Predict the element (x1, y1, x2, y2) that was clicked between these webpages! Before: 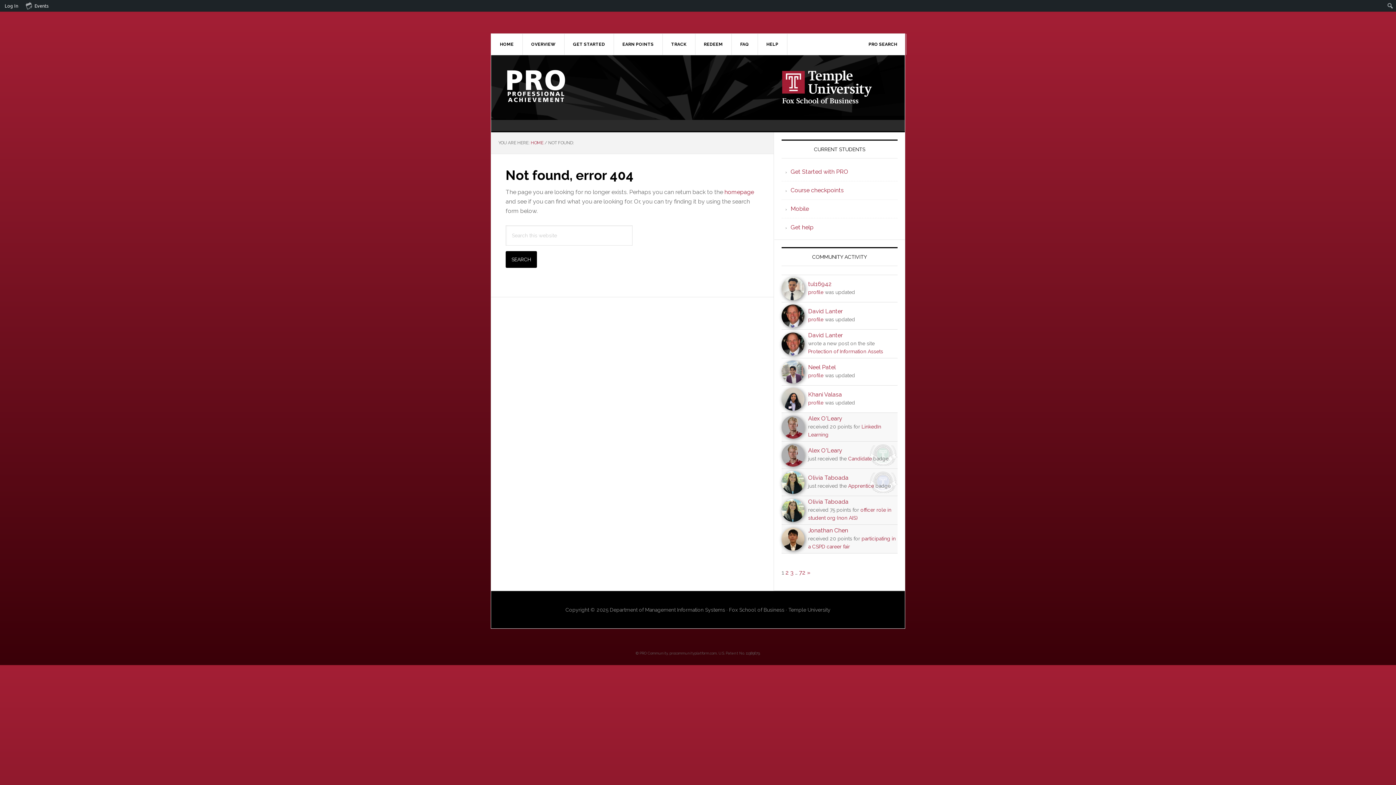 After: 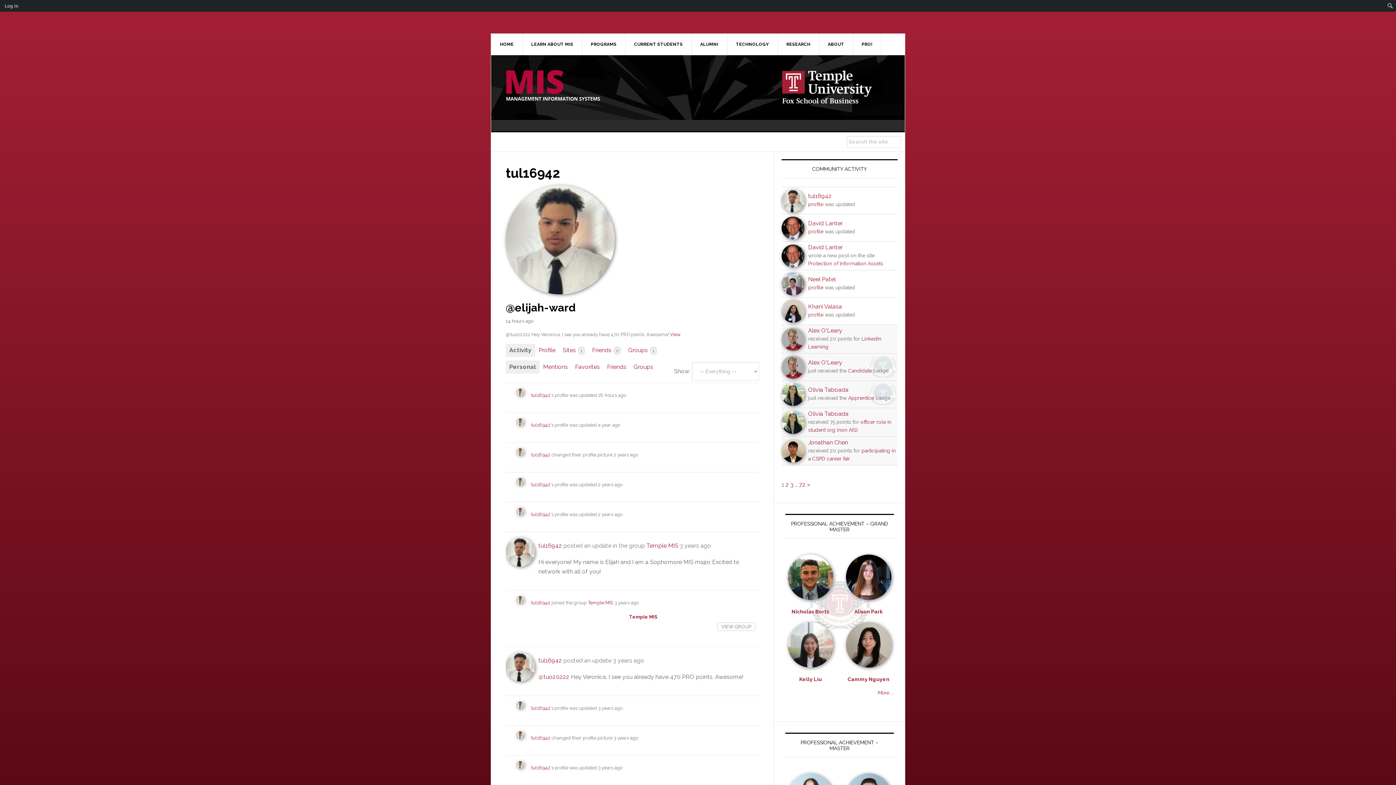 Action: bbox: (781, 295, 804, 299)